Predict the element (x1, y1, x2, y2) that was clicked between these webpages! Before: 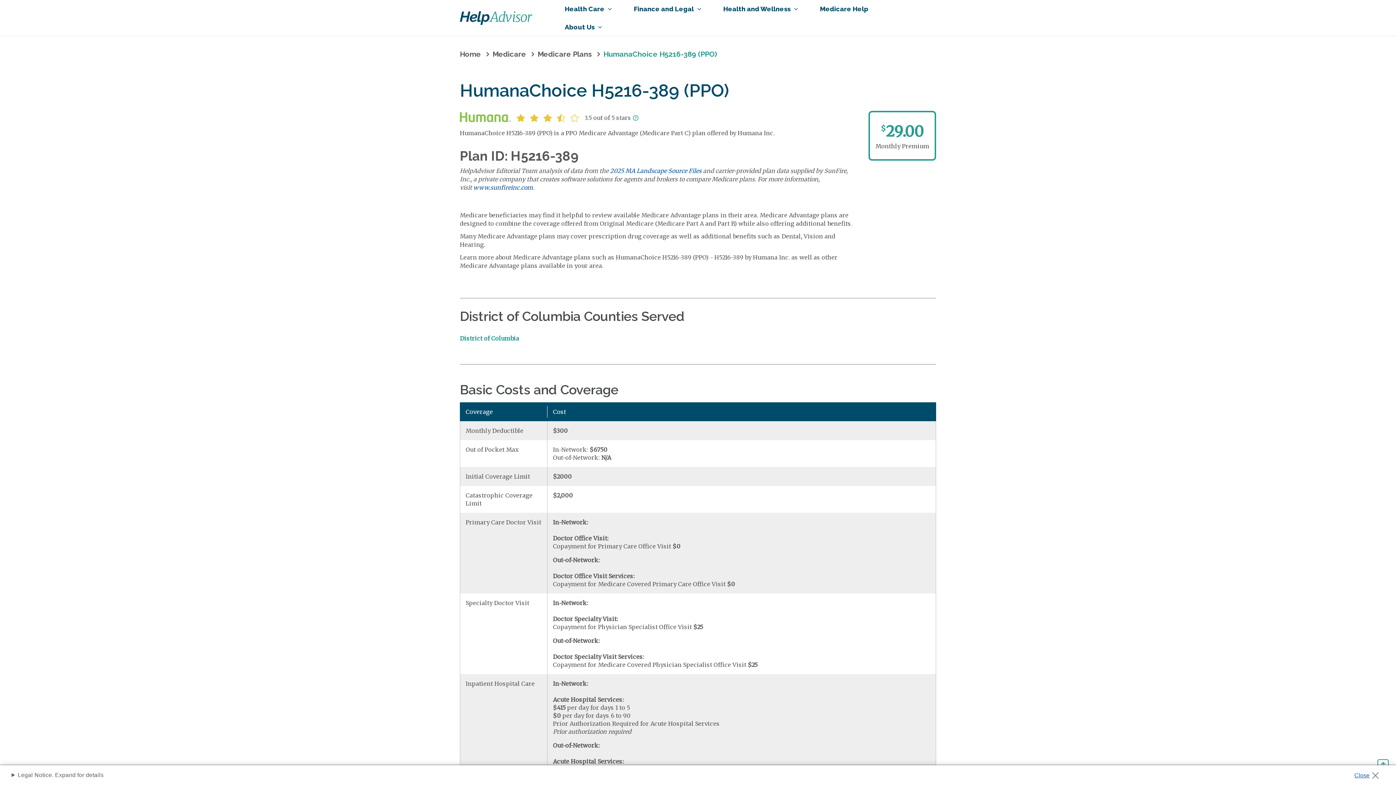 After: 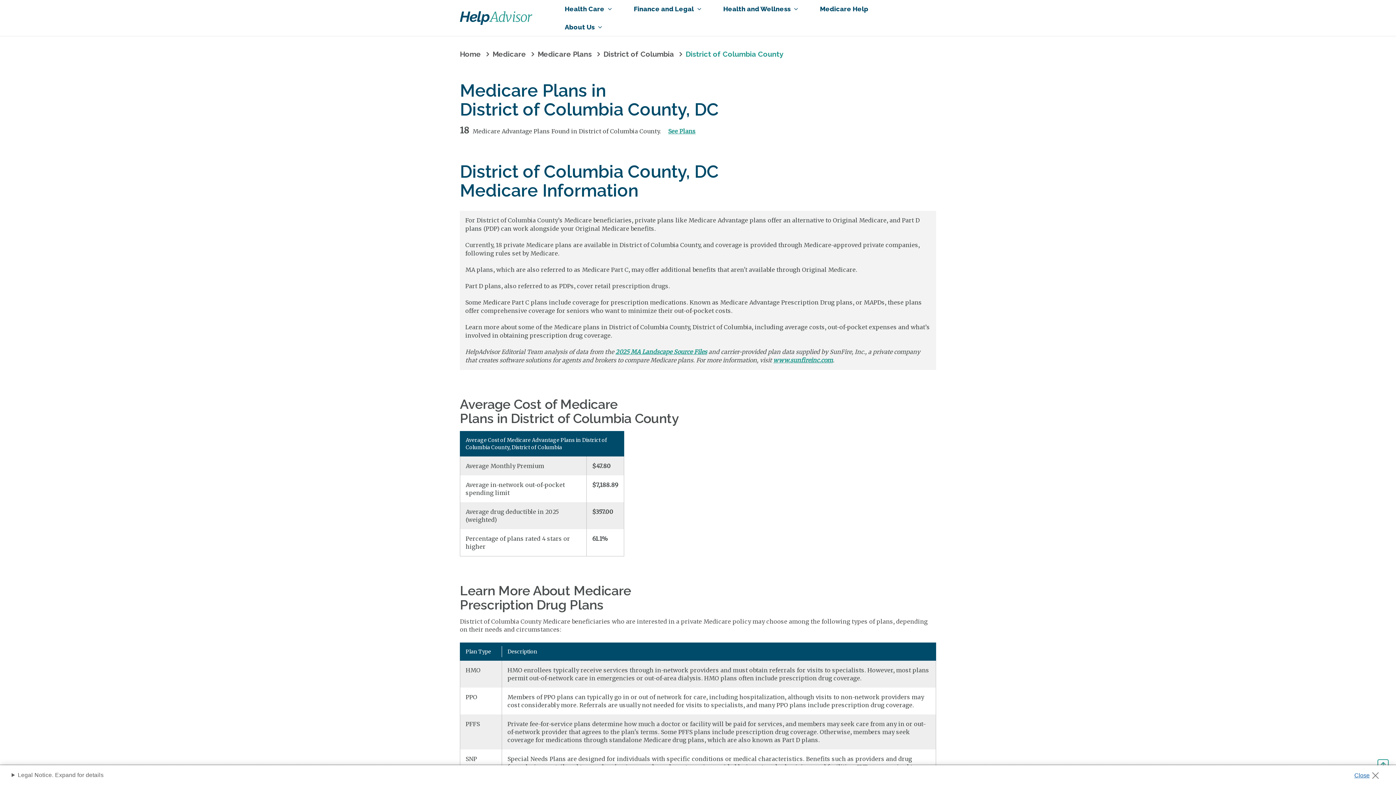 Action: label: District of Columbia bbox: (454, 334, 576, 342)